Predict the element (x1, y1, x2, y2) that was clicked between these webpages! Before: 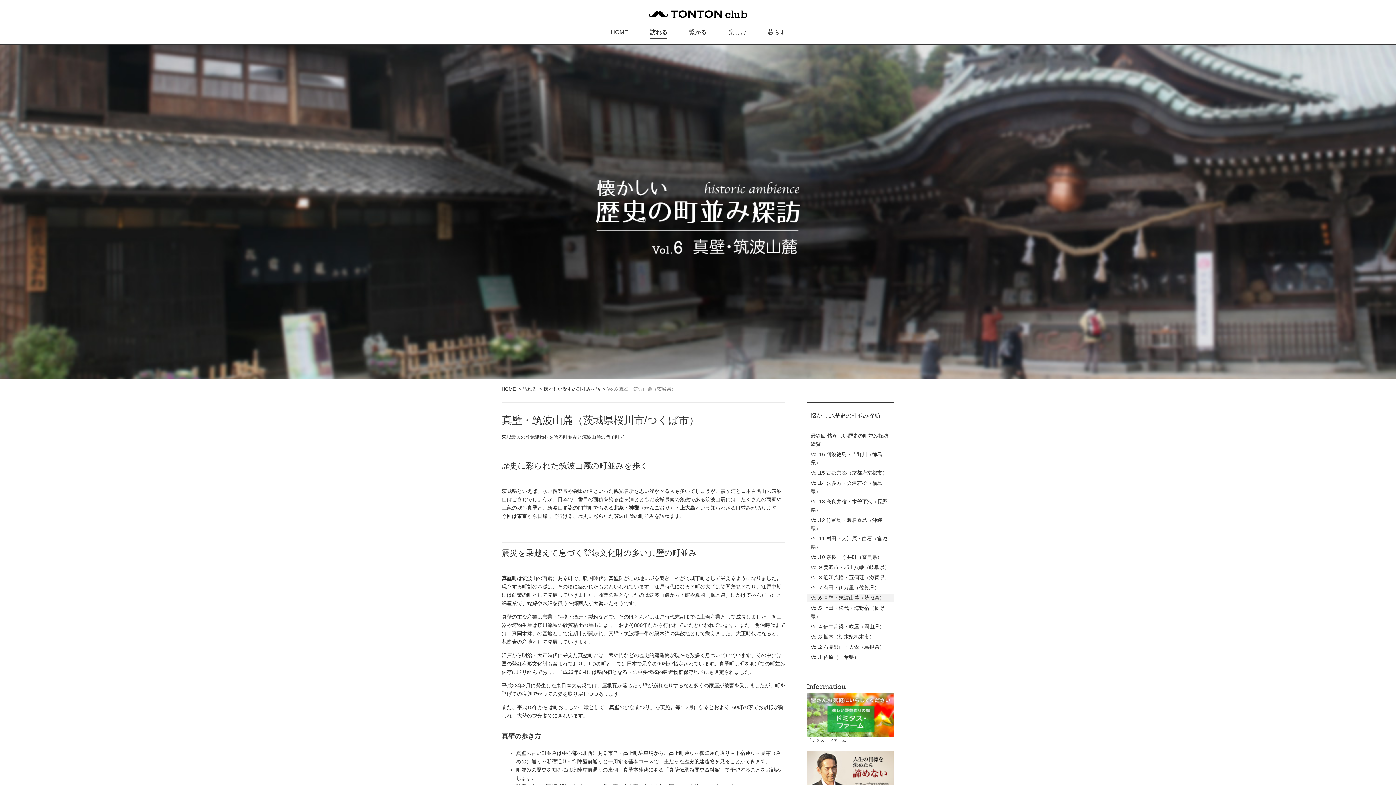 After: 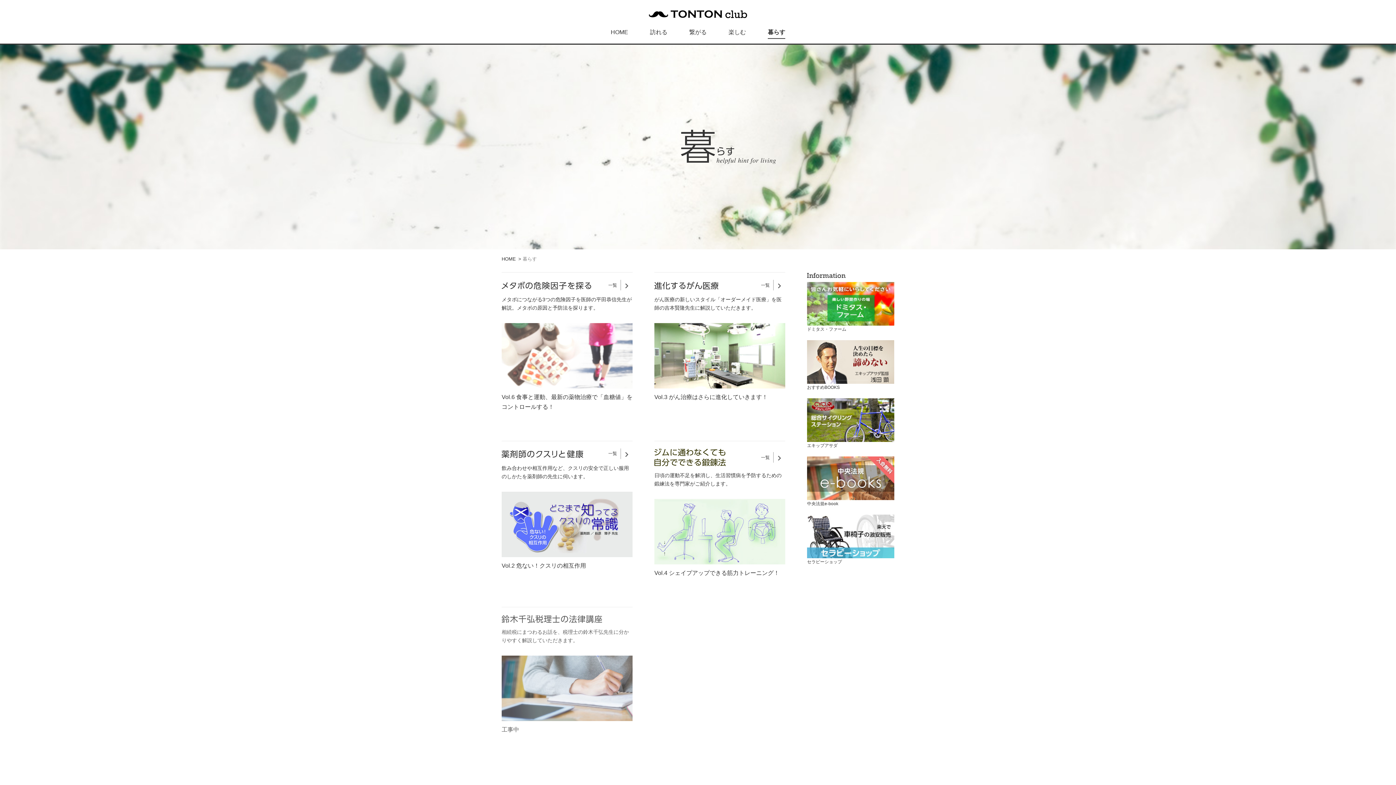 Action: bbox: (768, 29, 785, 35) label: 暮らす